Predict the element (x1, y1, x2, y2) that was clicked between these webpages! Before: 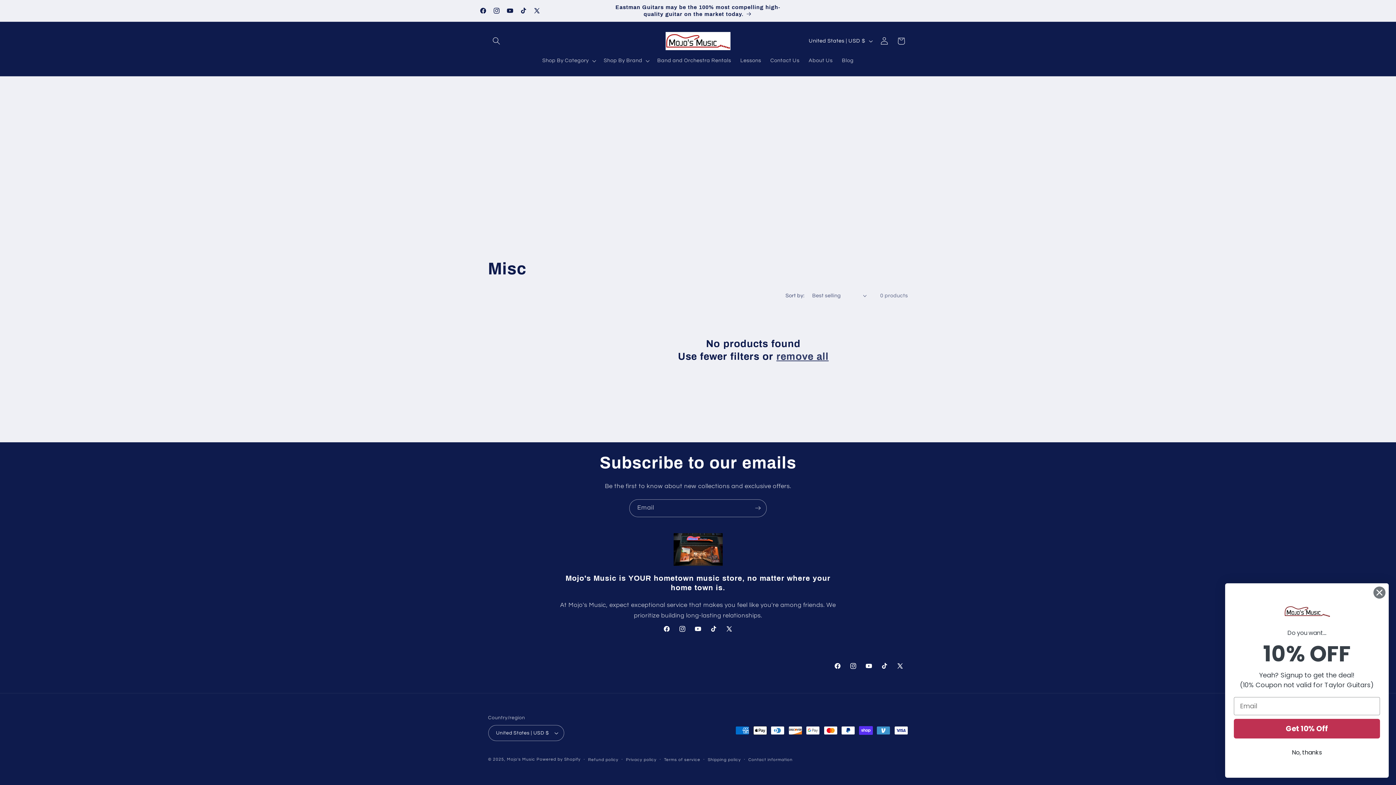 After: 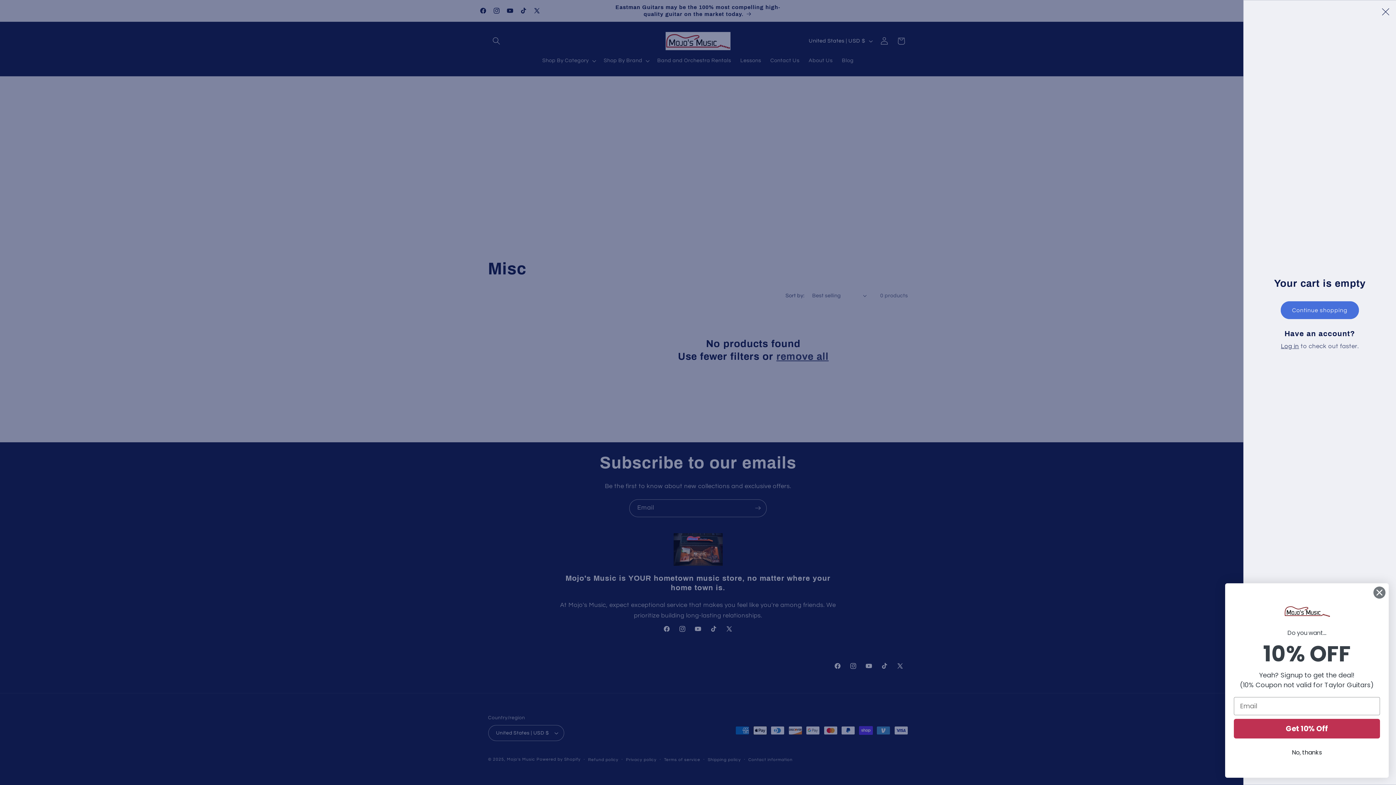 Action: bbox: (892, 32, 909, 49) label: Cart